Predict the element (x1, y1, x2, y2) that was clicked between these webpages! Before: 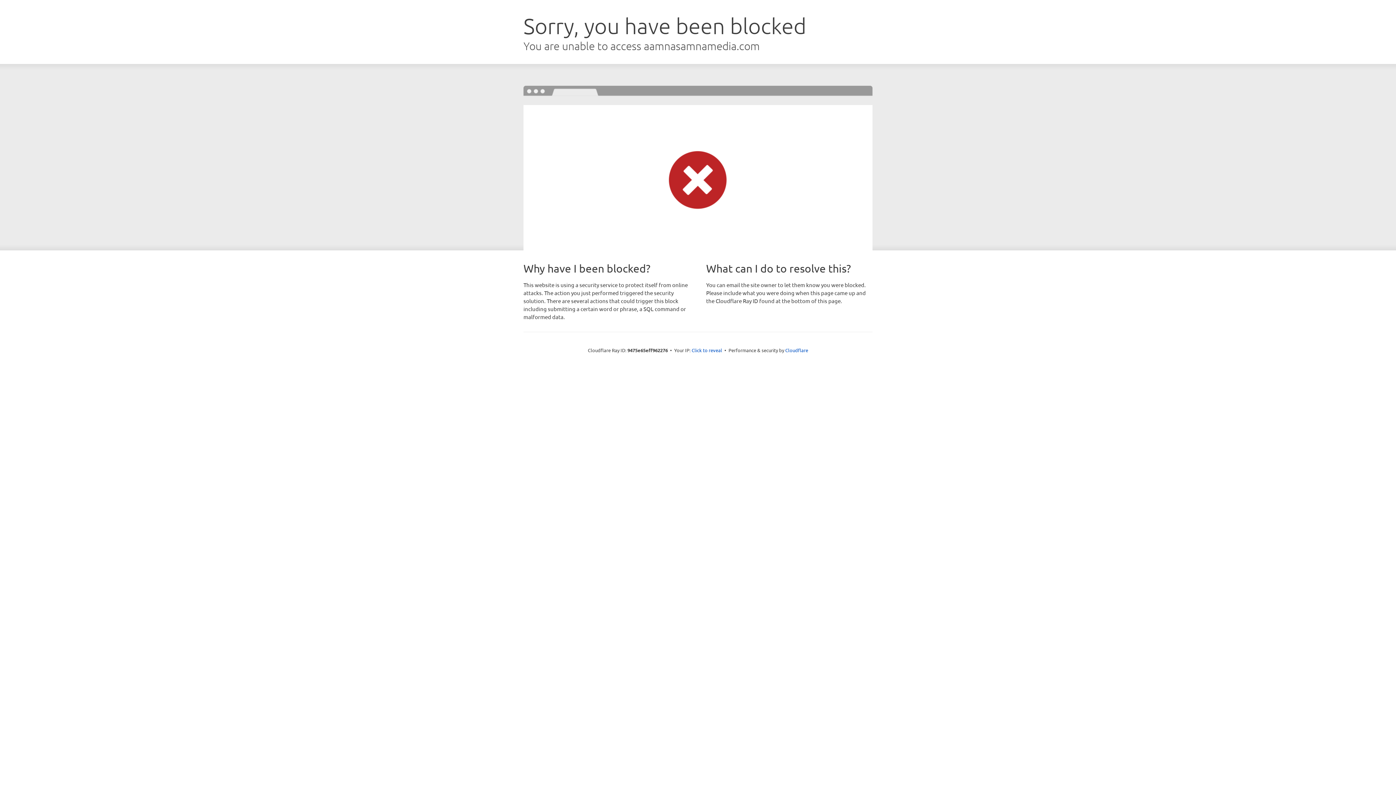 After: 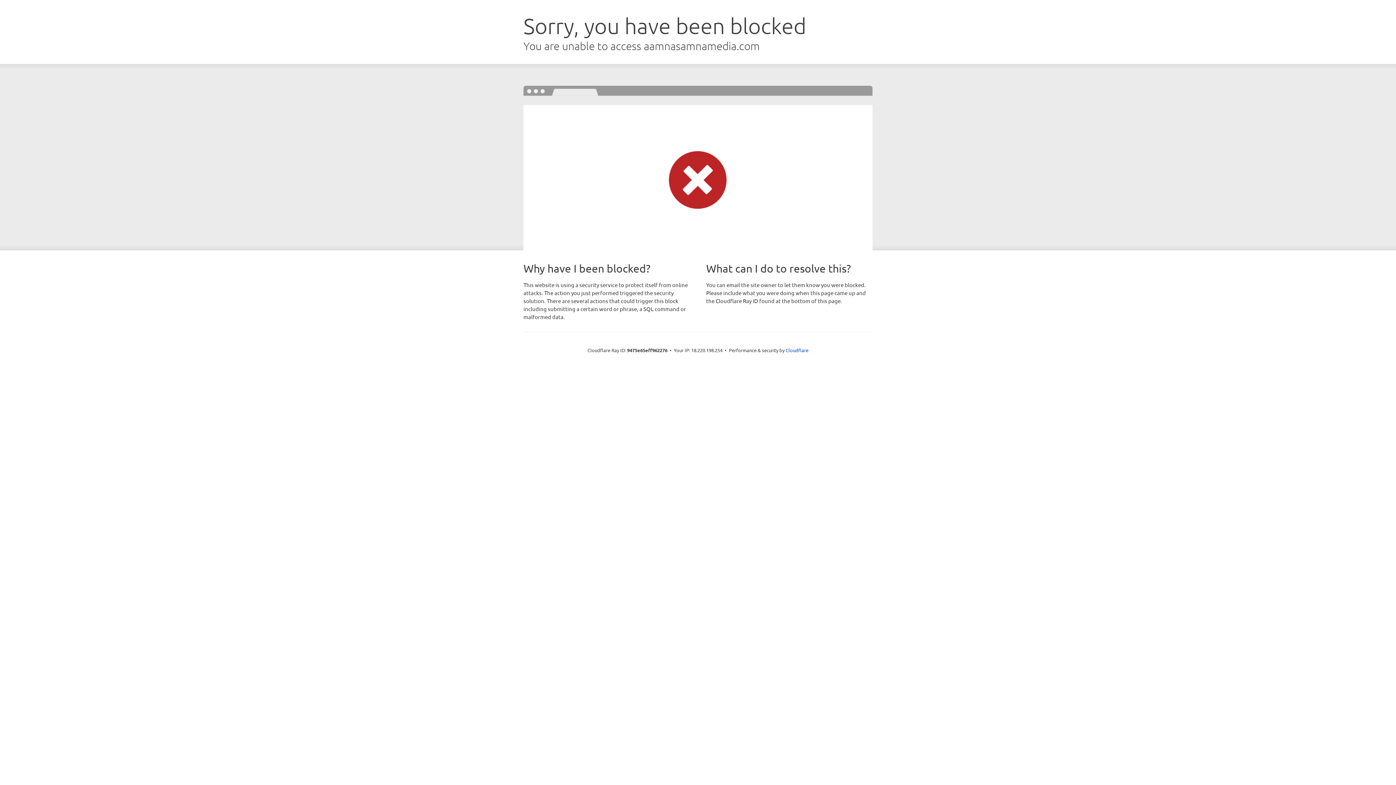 Action: bbox: (691, 346, 722, 353) label: Click to reveal